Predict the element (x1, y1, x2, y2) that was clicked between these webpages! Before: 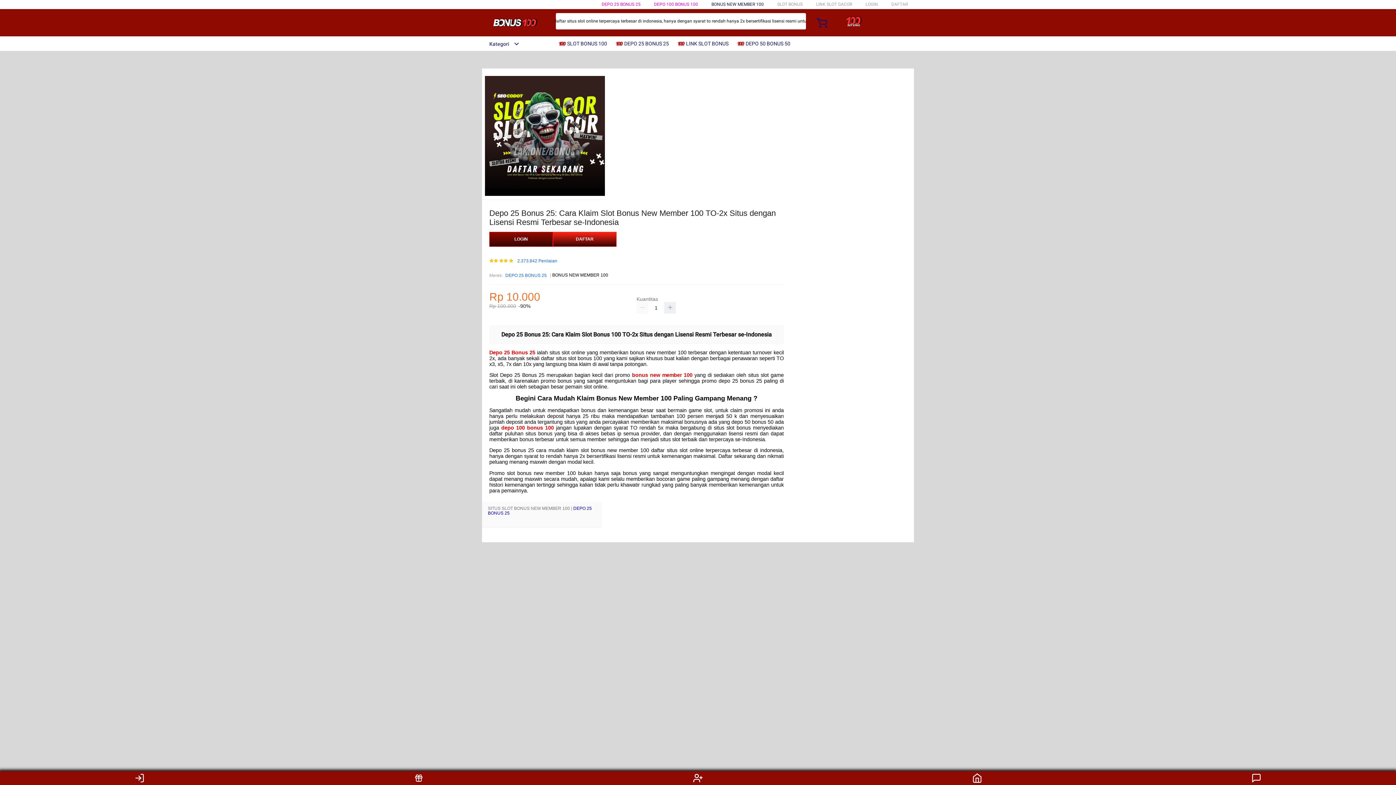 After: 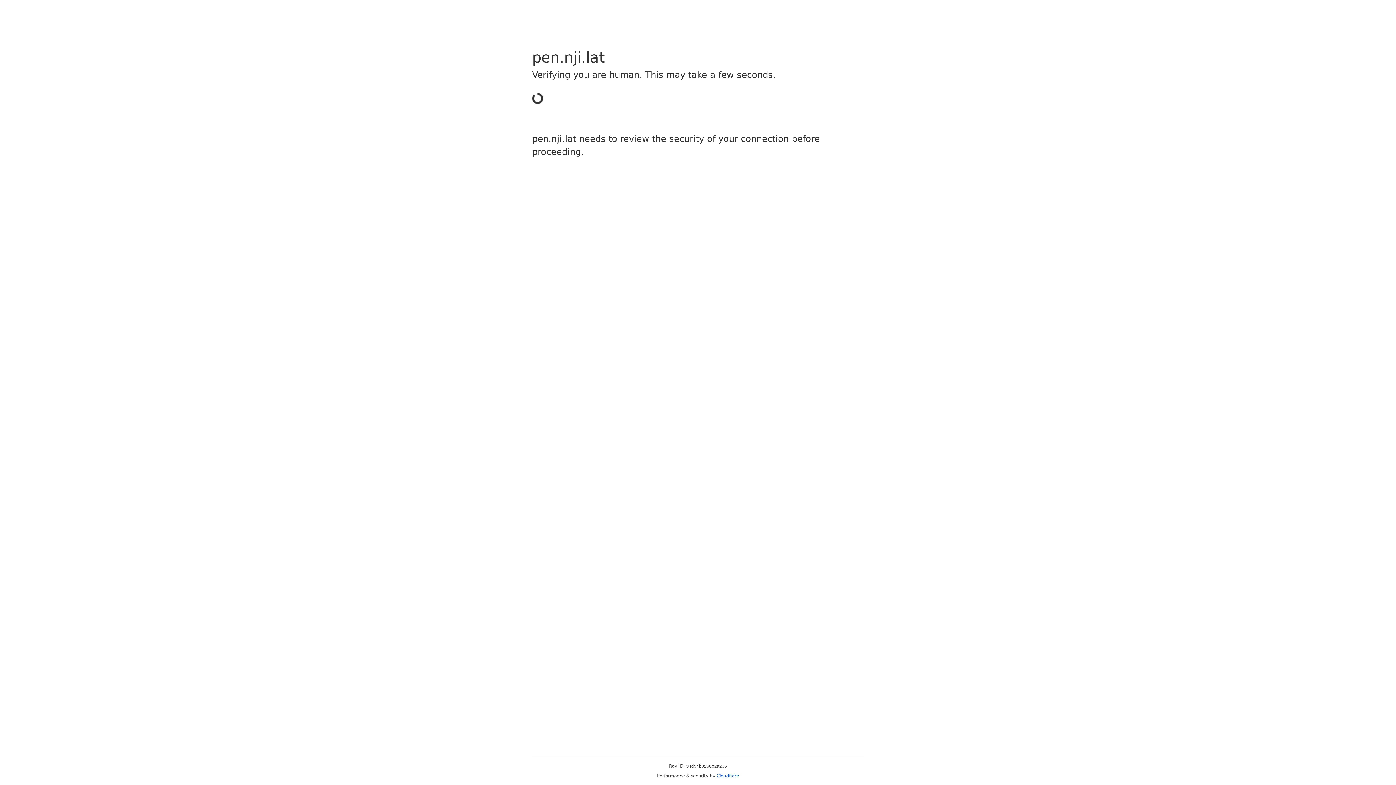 Action: bbox: (865, 1, 878, 6) label: LOGIN